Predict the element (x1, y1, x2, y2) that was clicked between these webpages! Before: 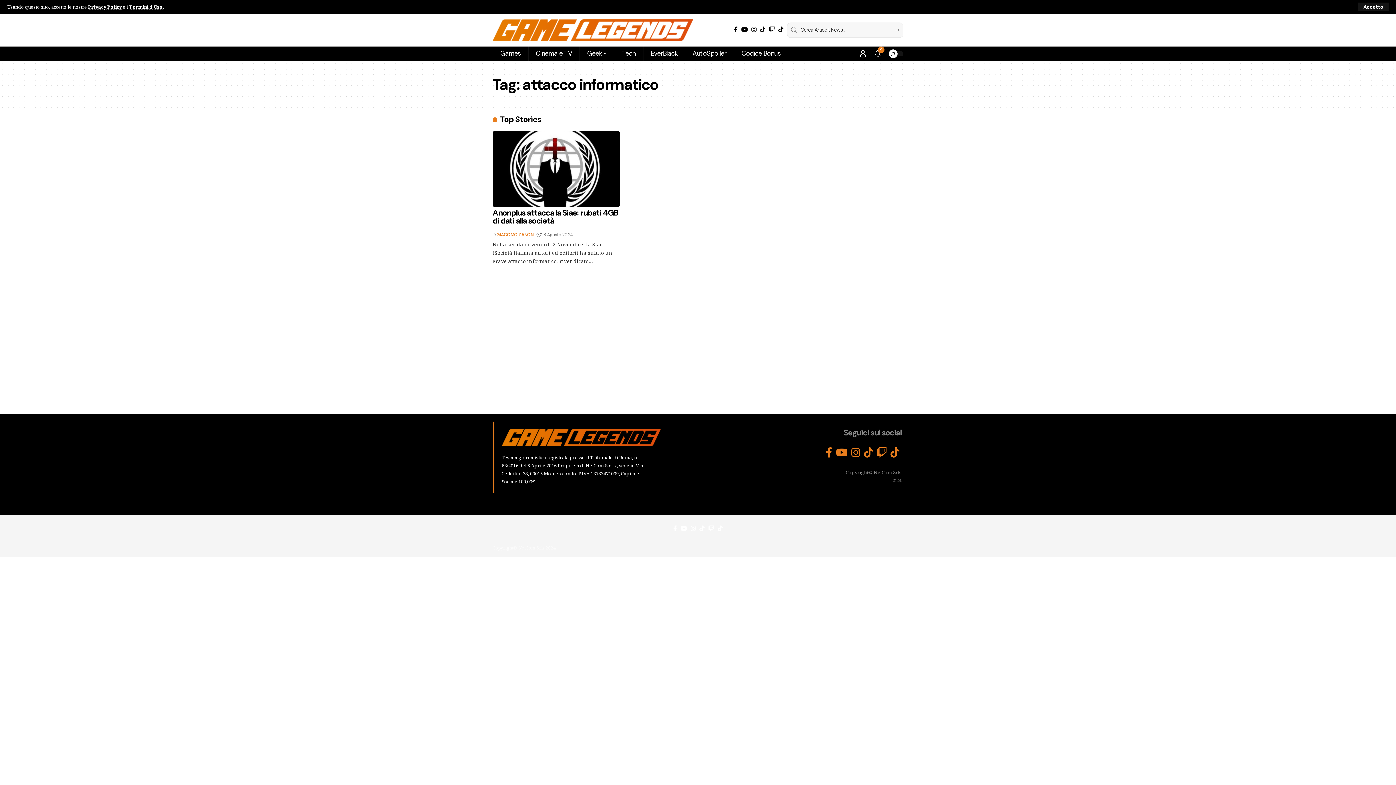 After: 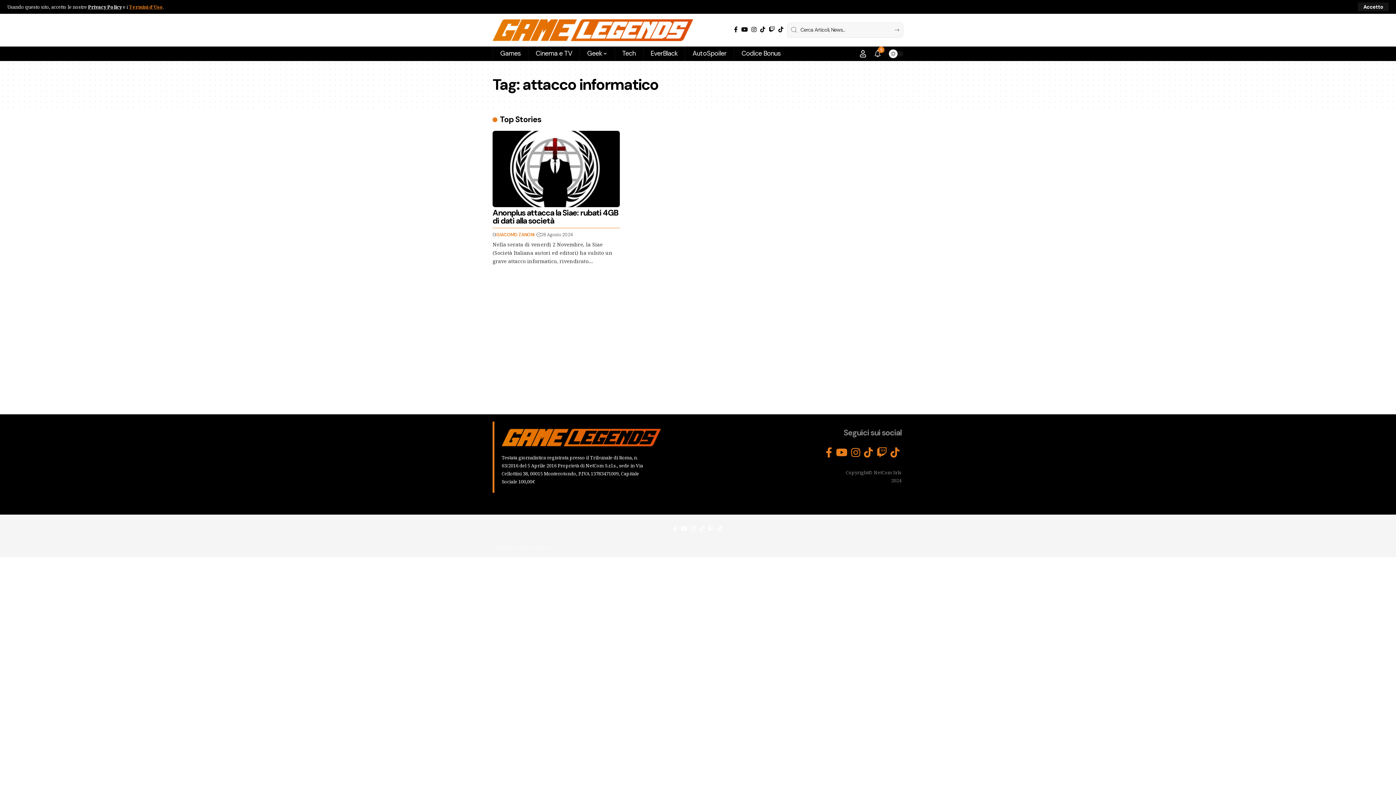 Action: bbox: (129, 3, 162, 10) label: Termini d'Uso